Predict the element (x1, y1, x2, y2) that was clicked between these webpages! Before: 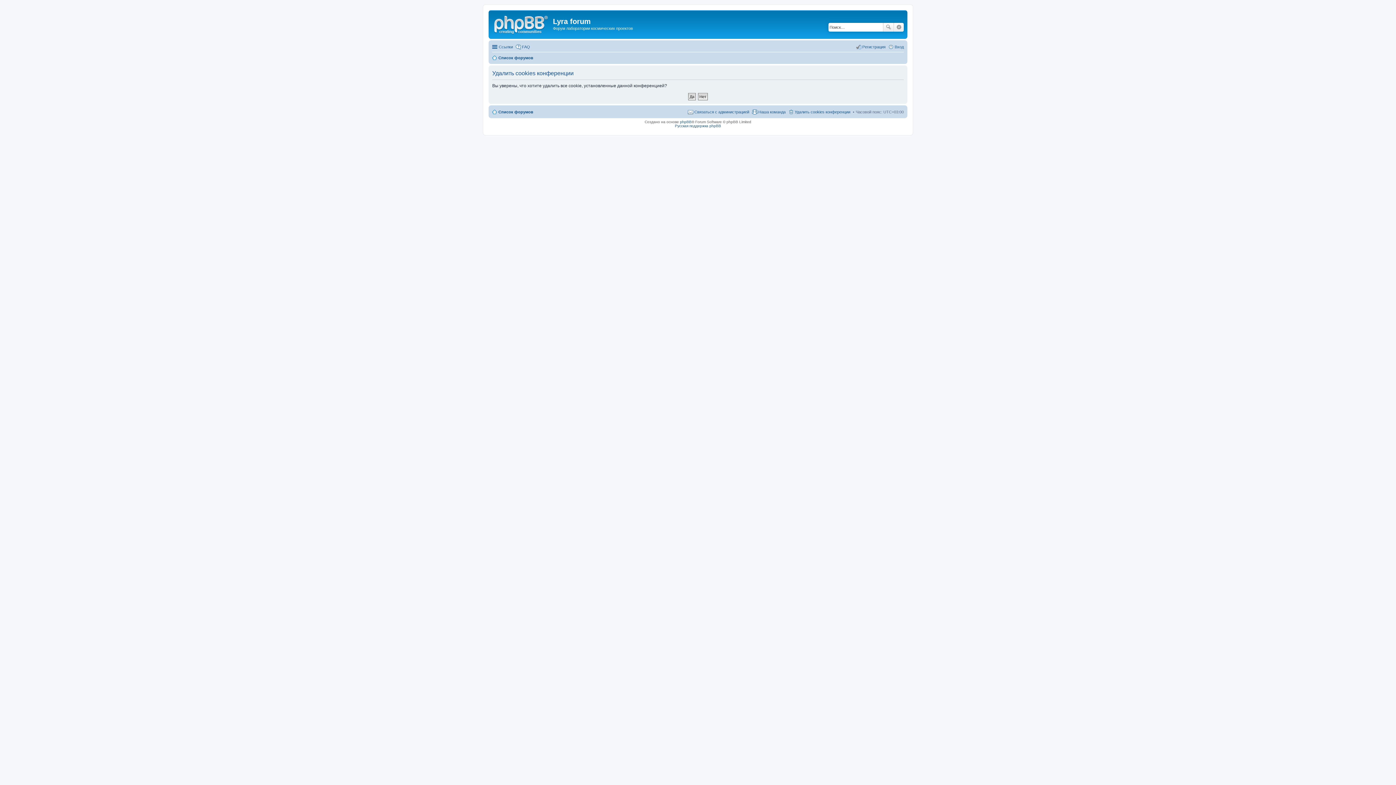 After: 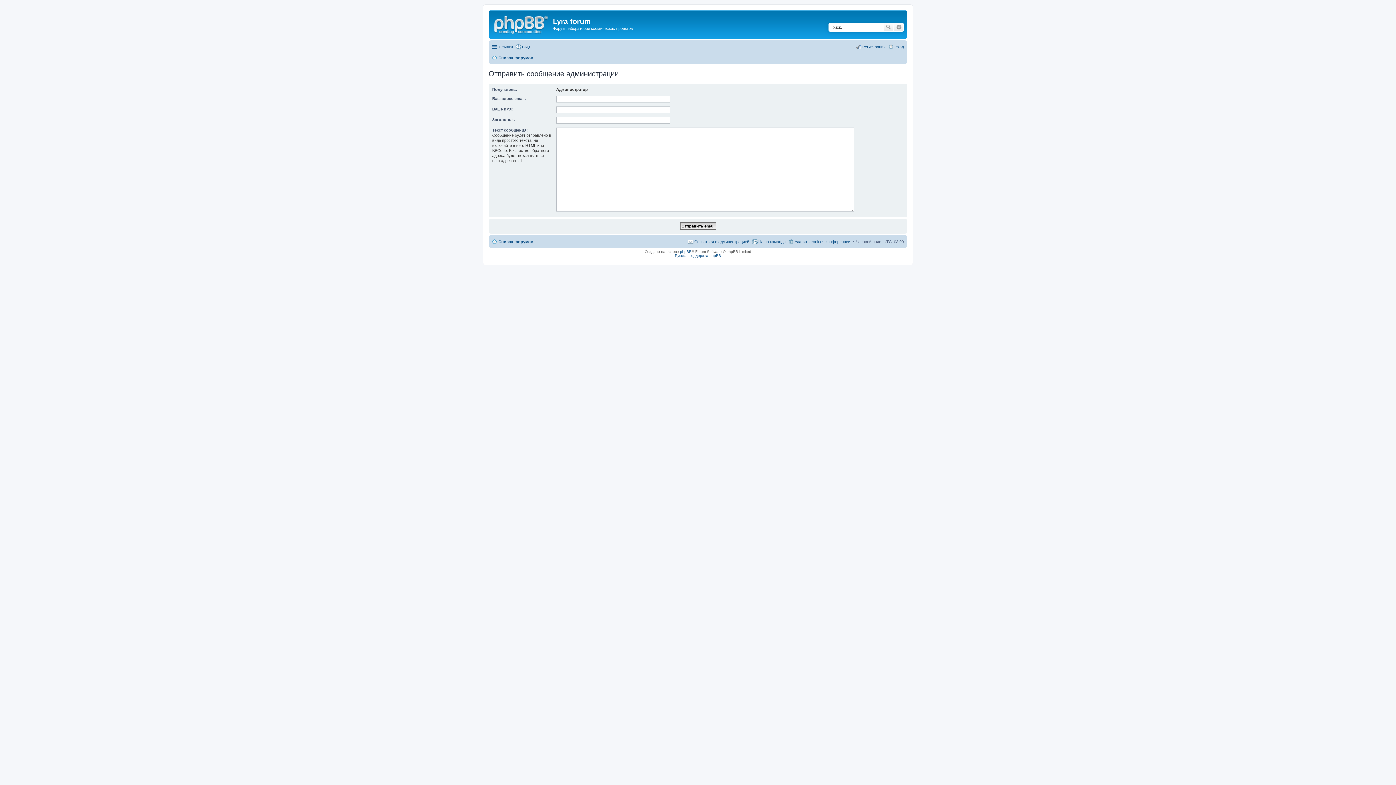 Action: bbox: (688, 107, 749, 116) label: Связаться с администрацией